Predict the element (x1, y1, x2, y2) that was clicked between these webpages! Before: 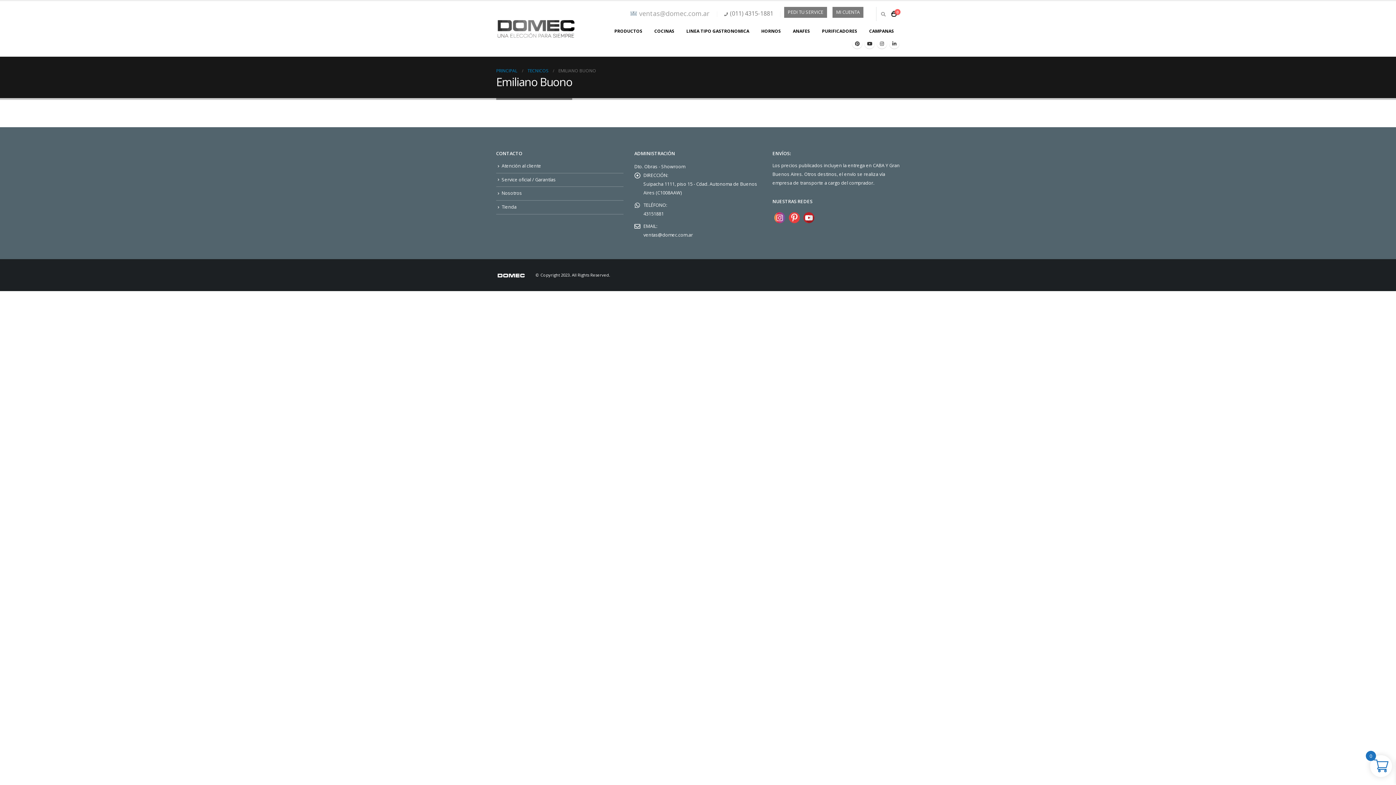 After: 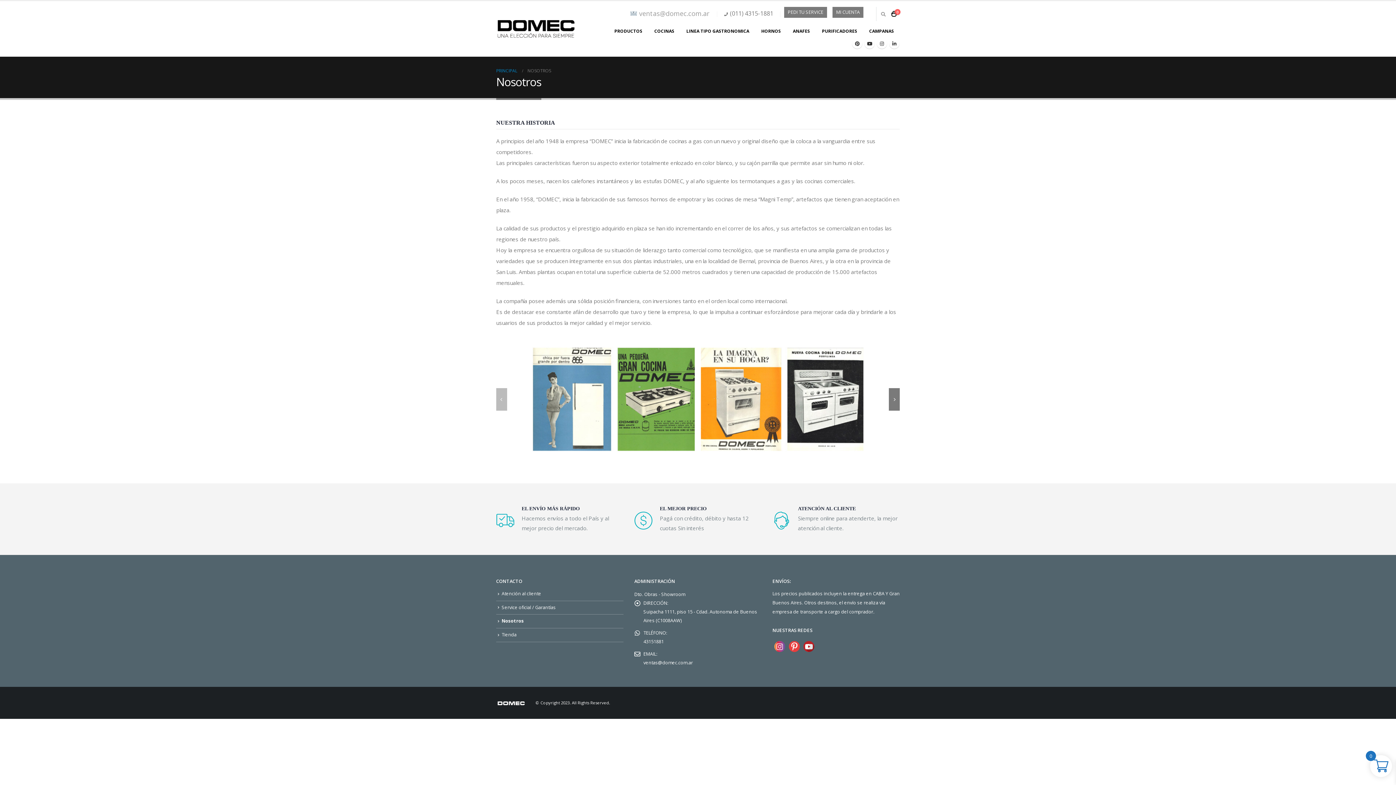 Action: label: Nosotros bbox: (501, 190, 522, 196)